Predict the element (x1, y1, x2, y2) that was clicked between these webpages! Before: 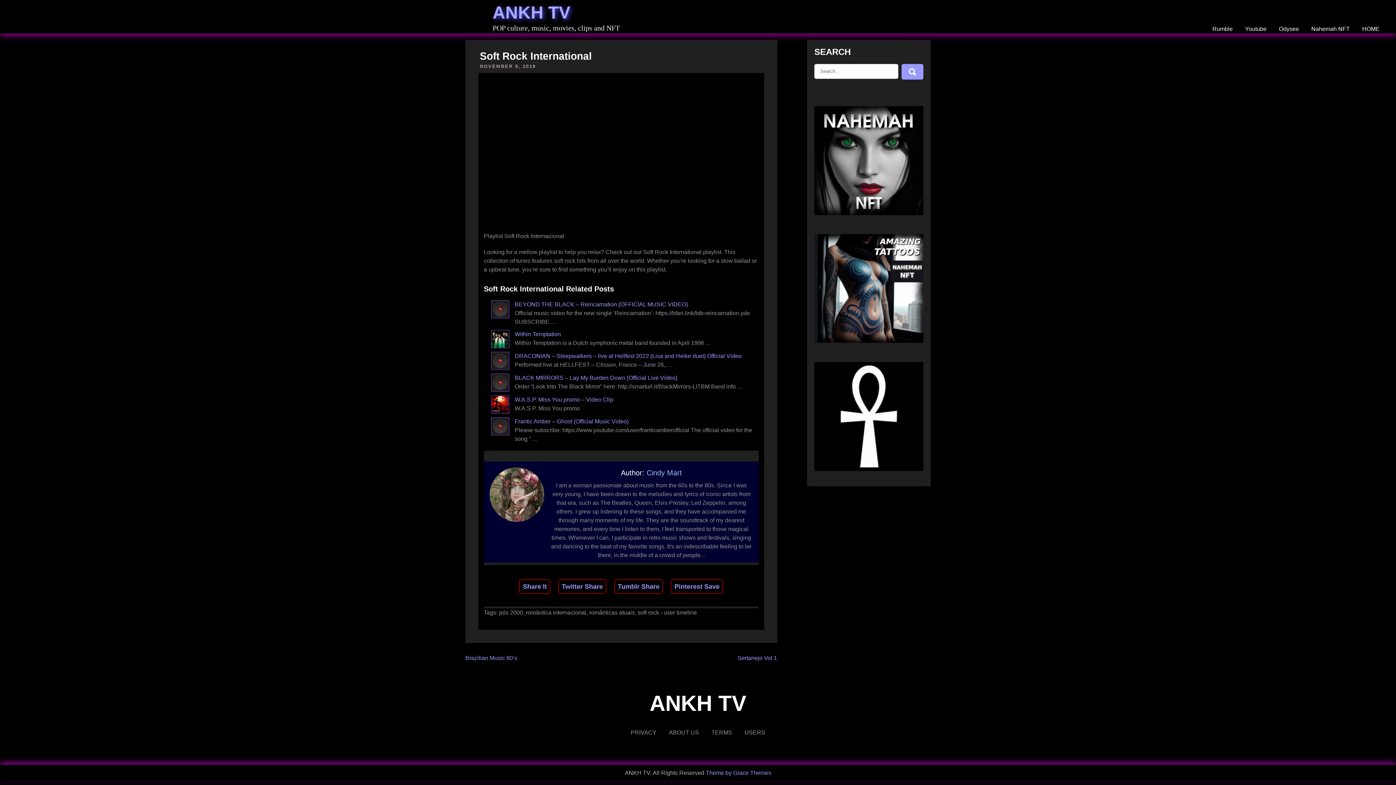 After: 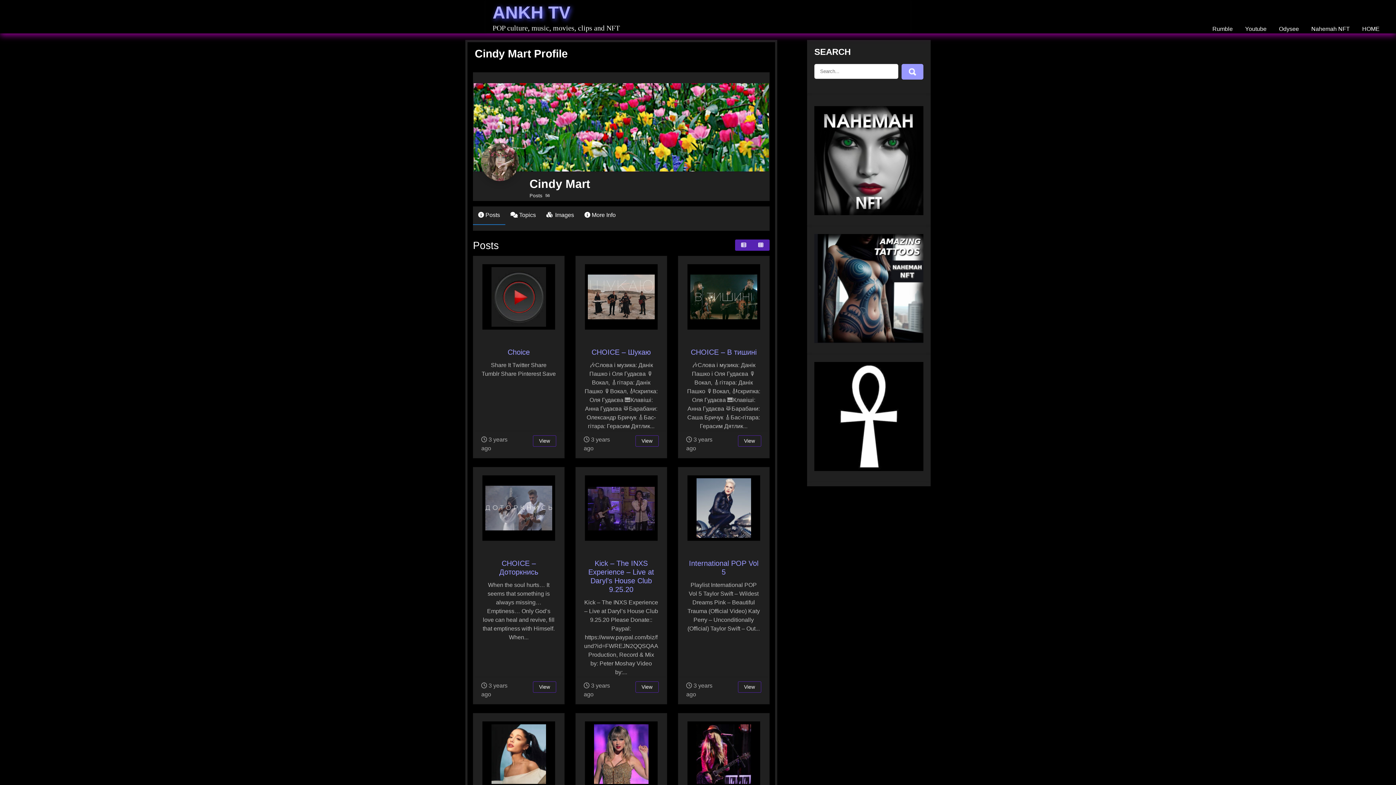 Action: bbox: (646, 469, 682, 477) label: Cindy Mart